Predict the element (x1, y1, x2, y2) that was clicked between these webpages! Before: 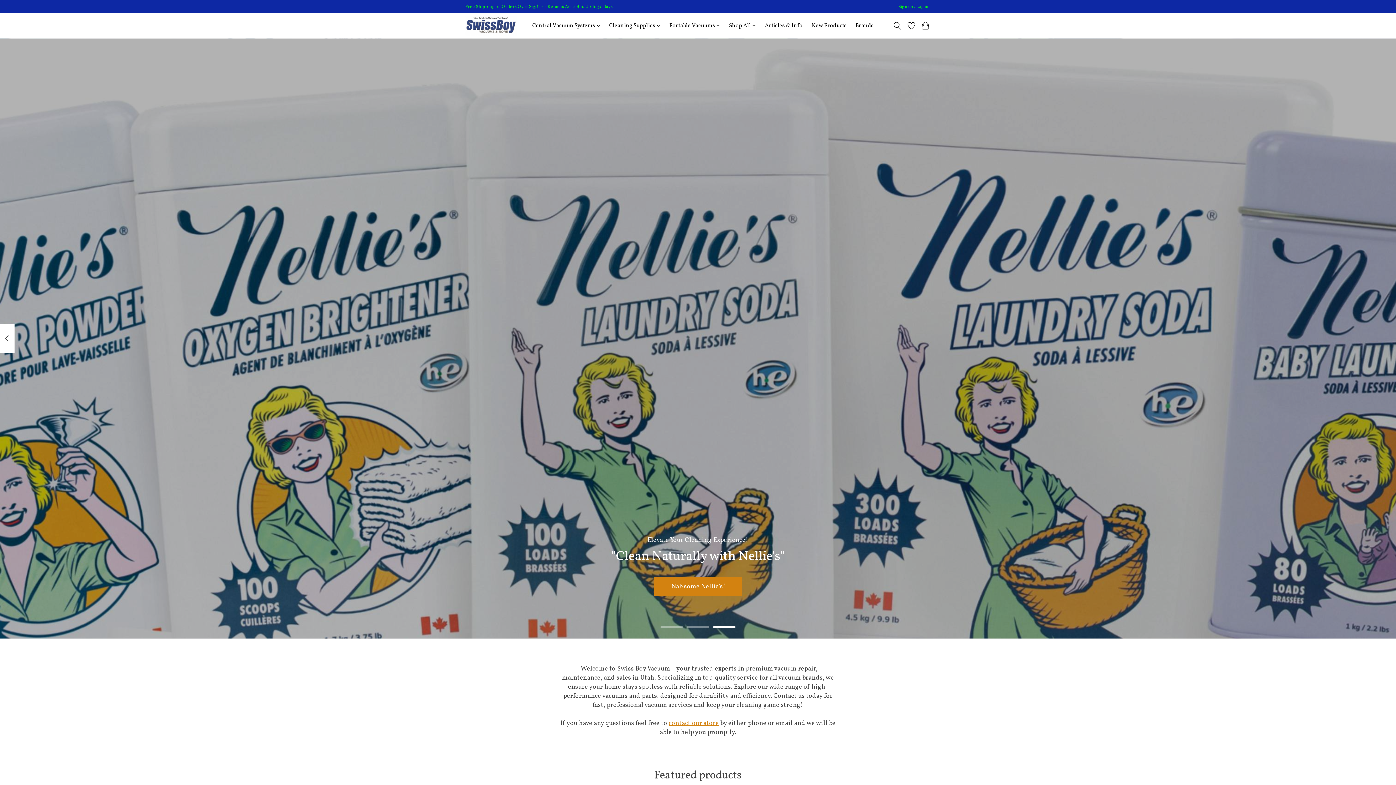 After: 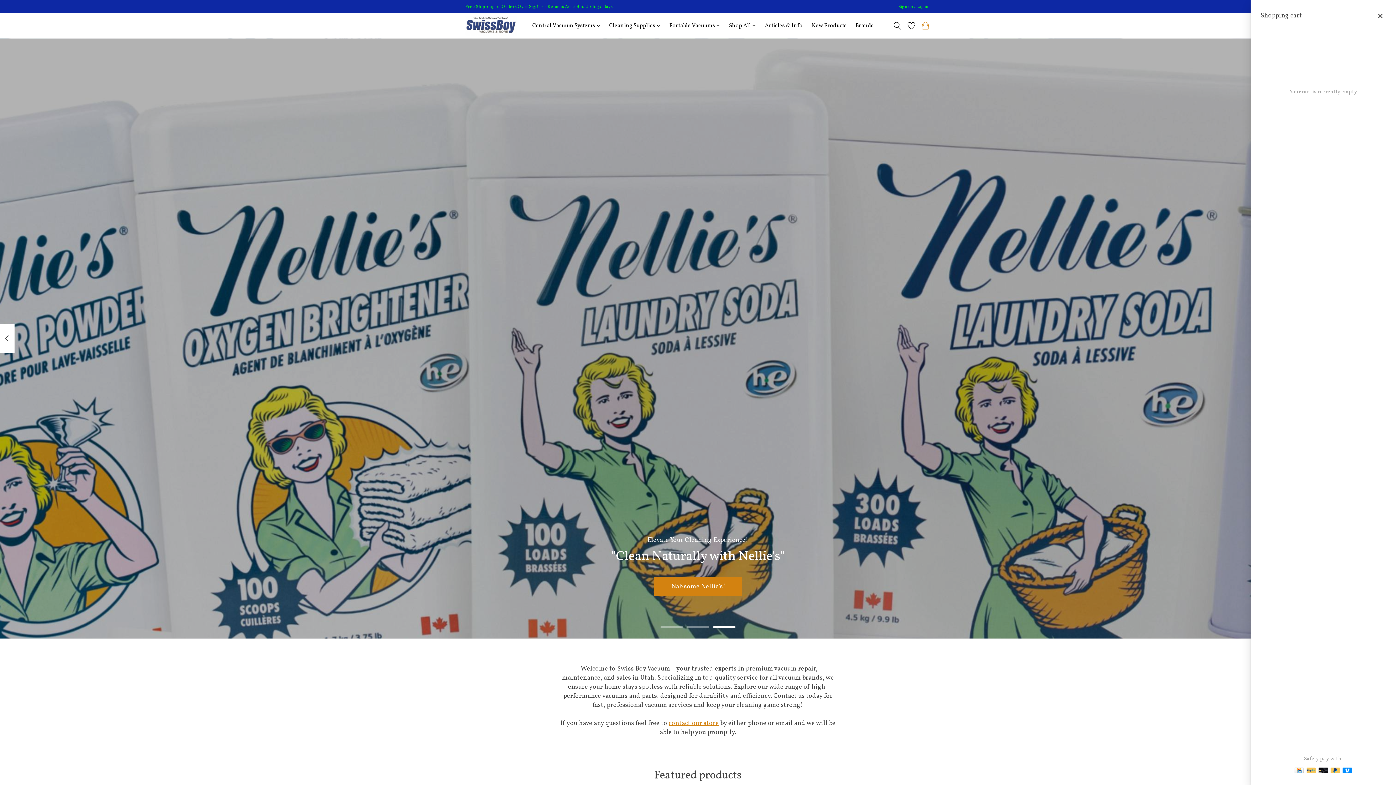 Action: bbox: (920, 19, 930, 32)